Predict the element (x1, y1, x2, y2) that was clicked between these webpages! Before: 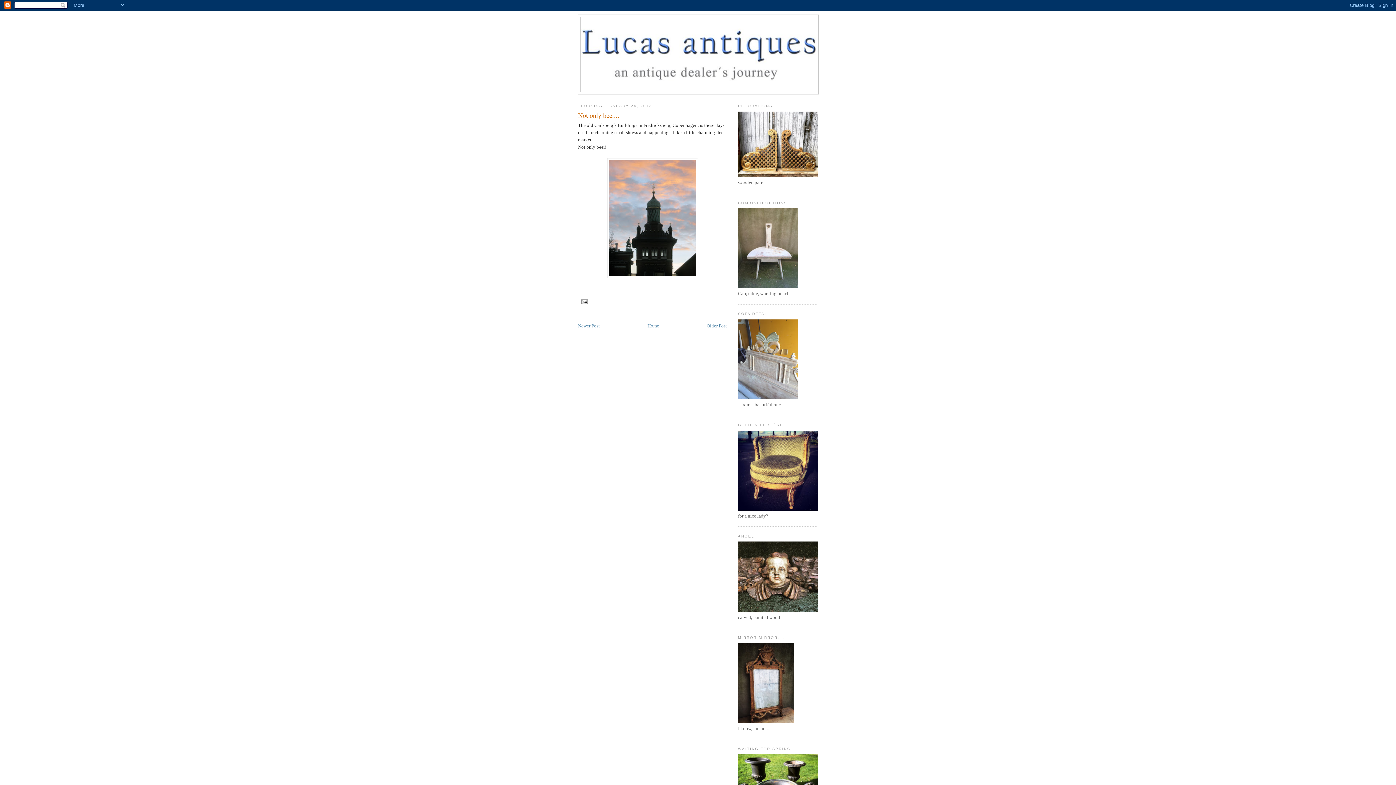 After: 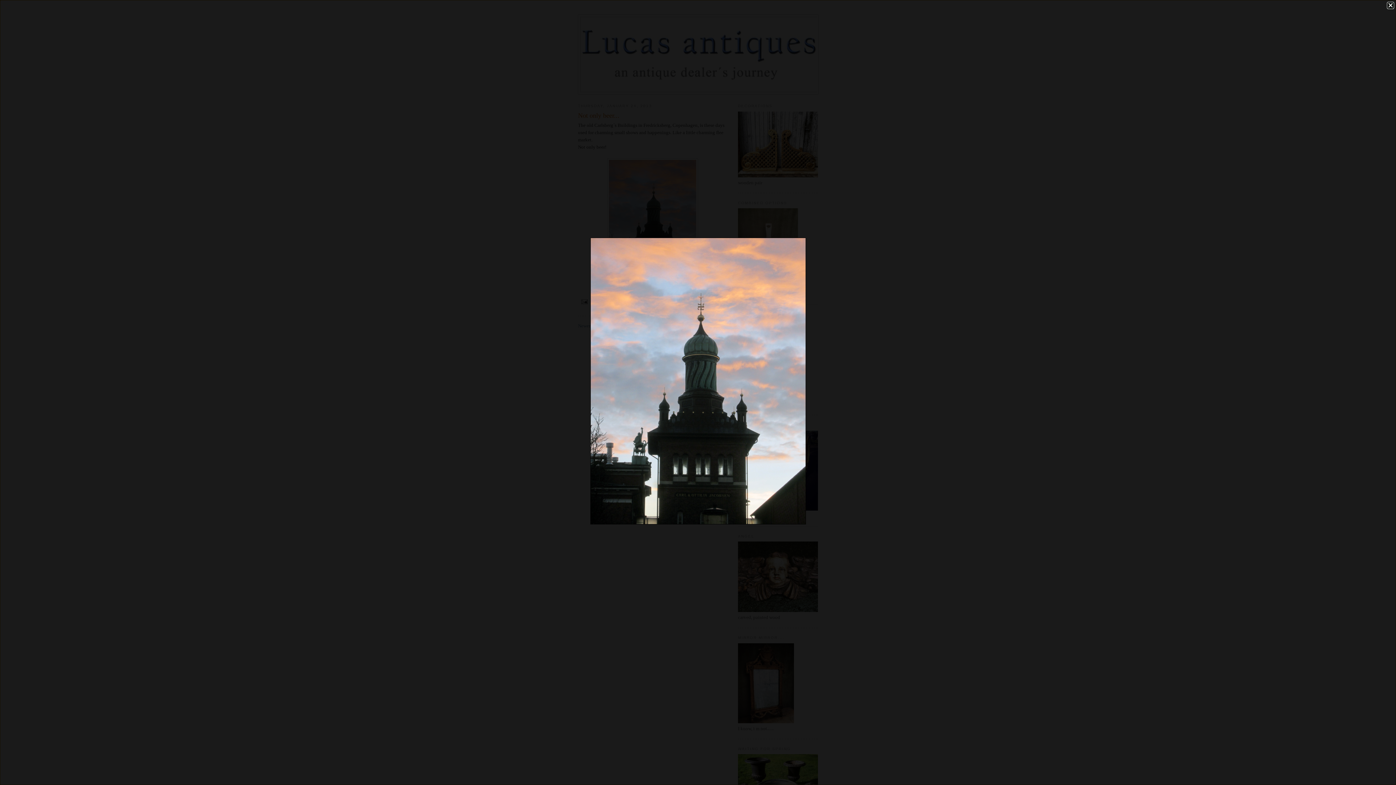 Action: bbox: (607, 273, 698, 279)